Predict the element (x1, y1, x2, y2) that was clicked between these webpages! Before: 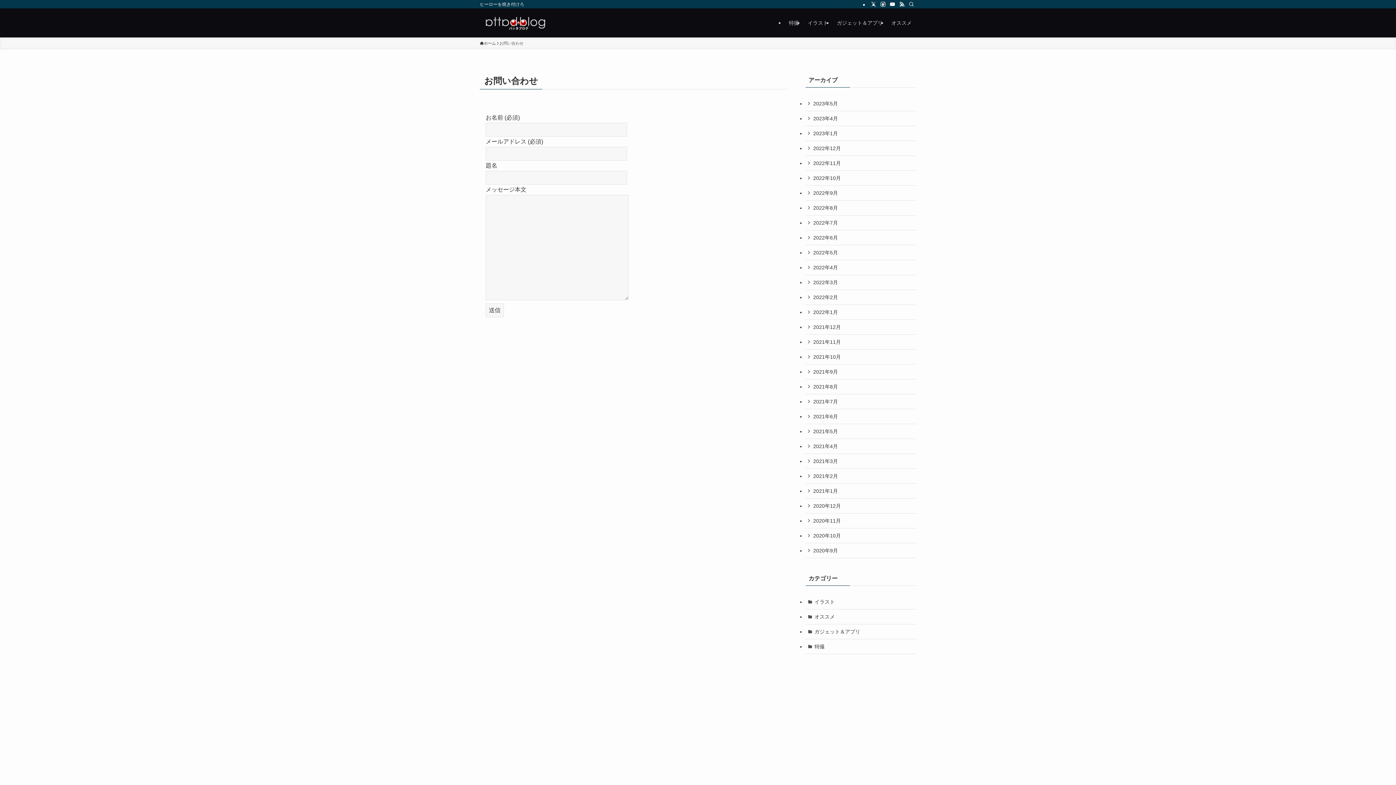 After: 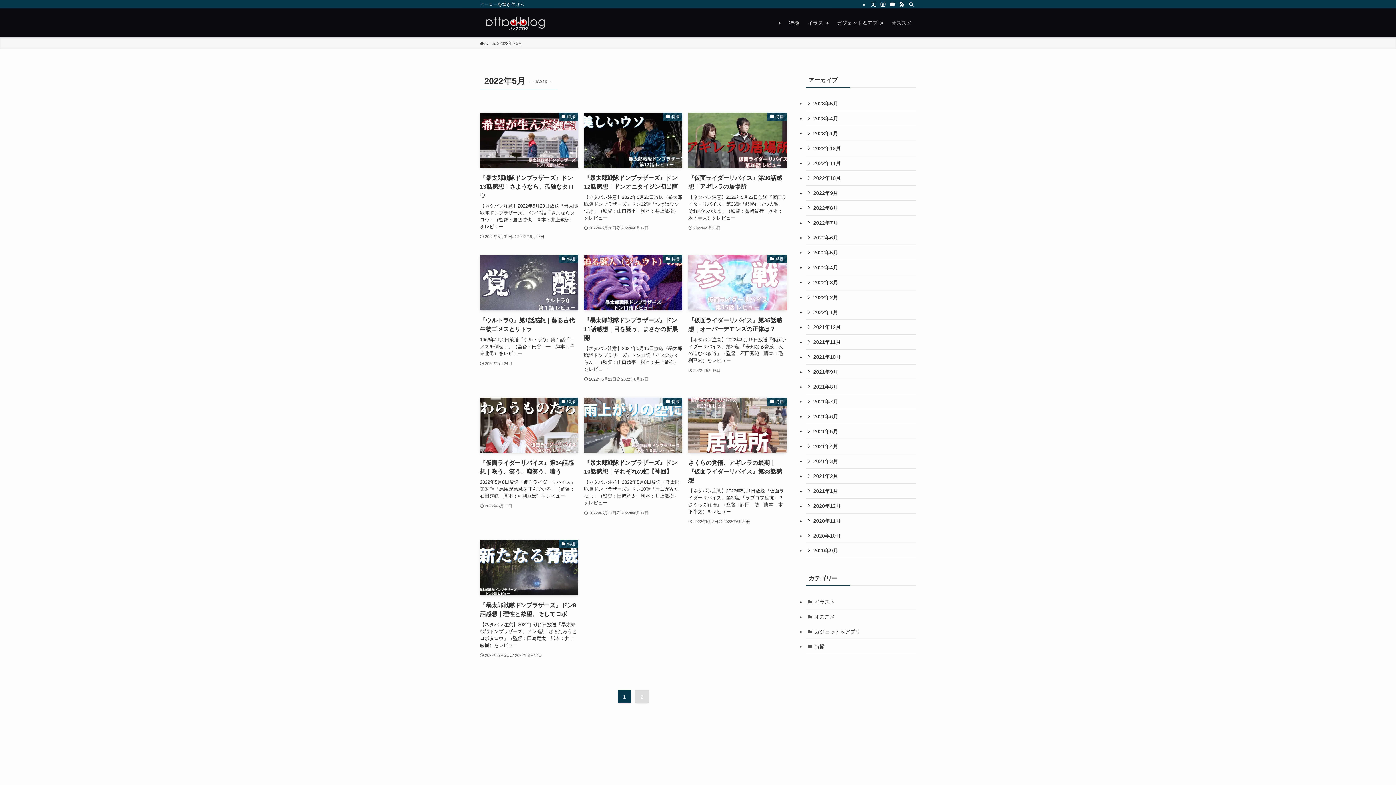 Action: bbox: (805, 245, 916, 260) label: 2022年5月